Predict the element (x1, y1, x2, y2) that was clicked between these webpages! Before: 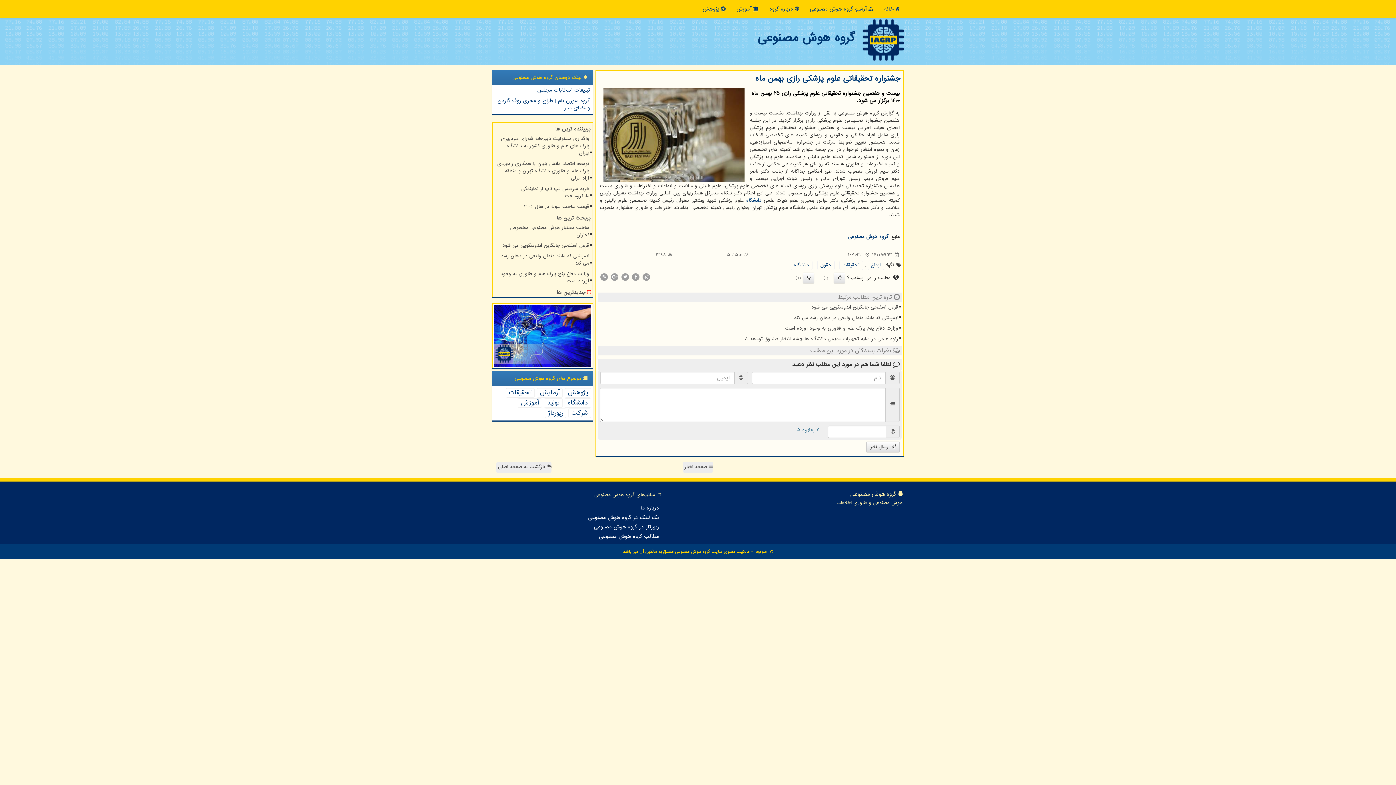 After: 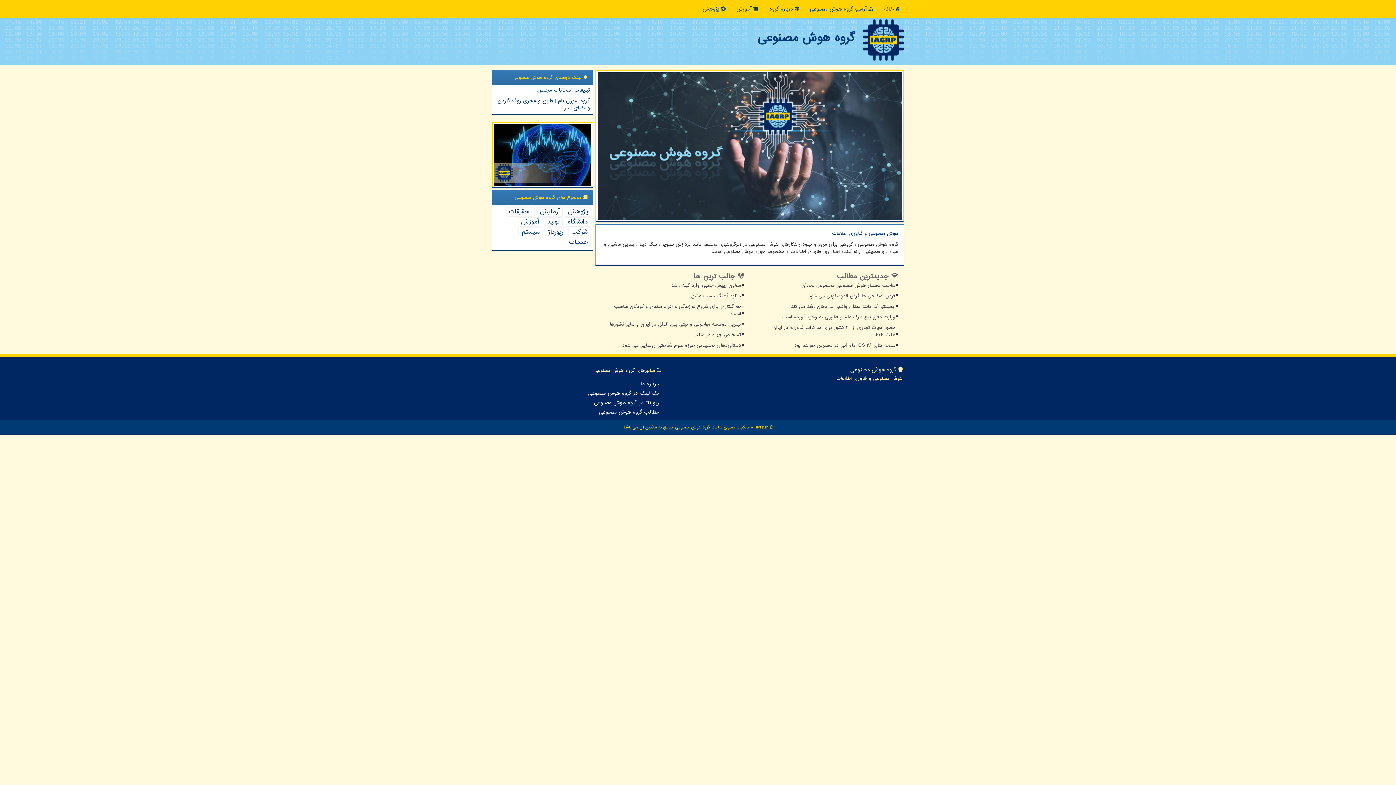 Action: bbox: (494, 504, 660, 512) label: درباره ما